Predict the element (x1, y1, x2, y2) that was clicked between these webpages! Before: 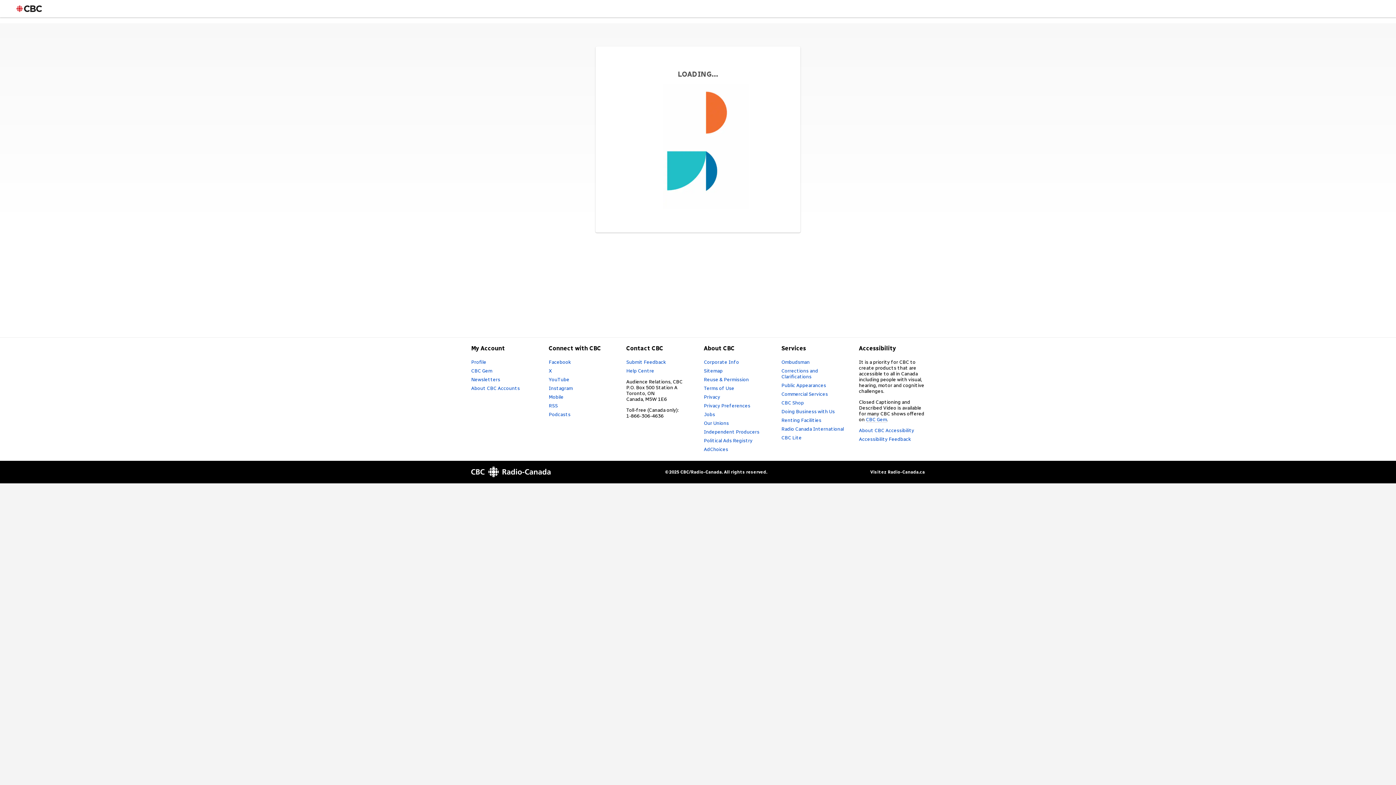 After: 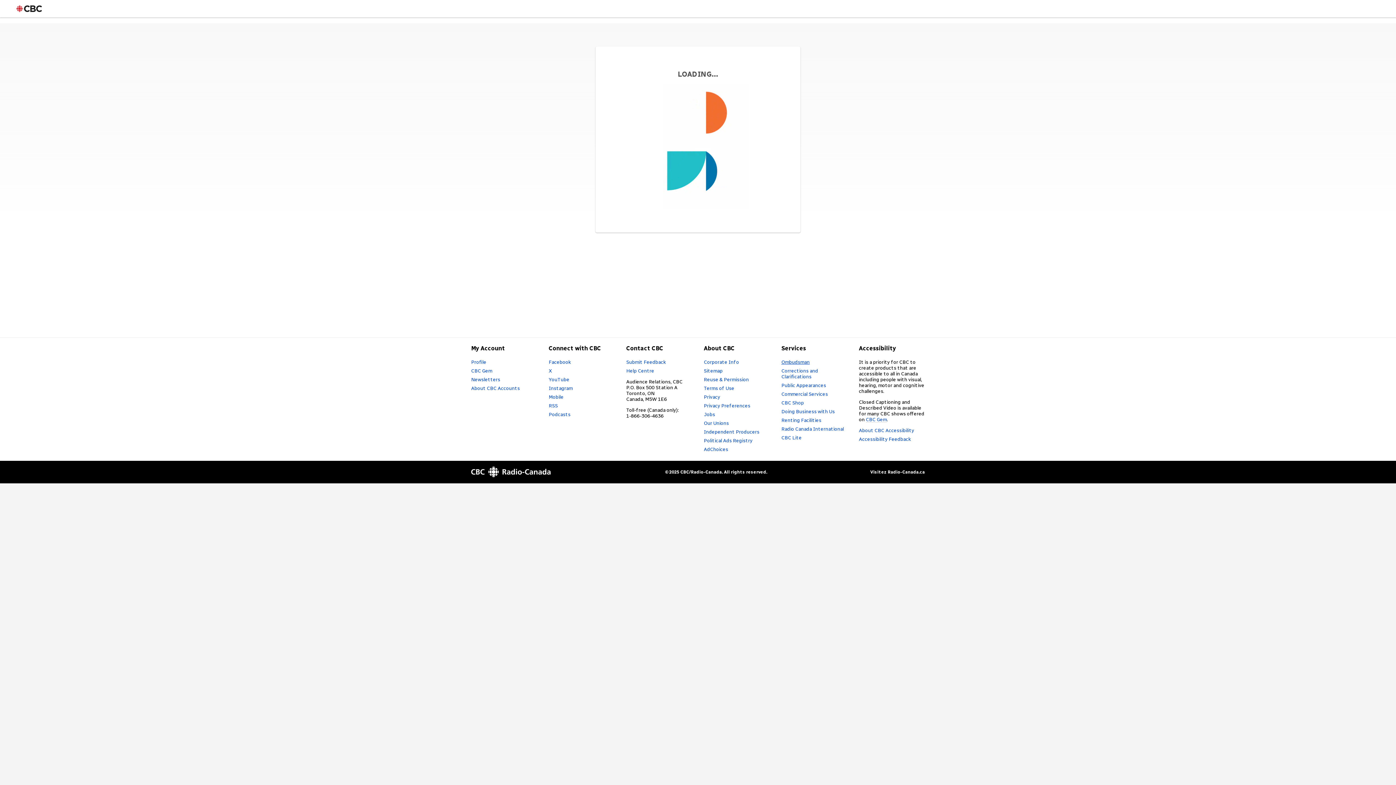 Action: bbox: (781, 359, 809, 365) label: Ombudsman